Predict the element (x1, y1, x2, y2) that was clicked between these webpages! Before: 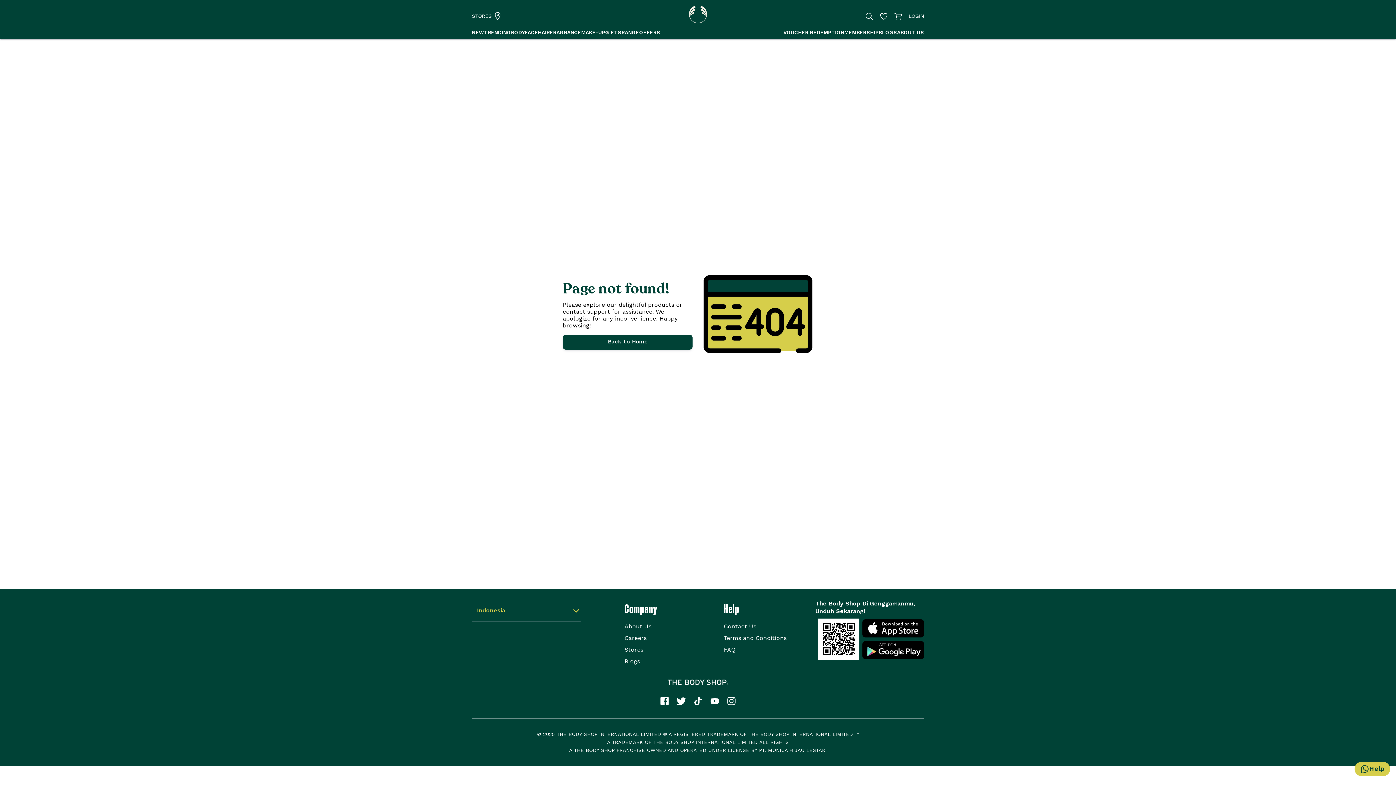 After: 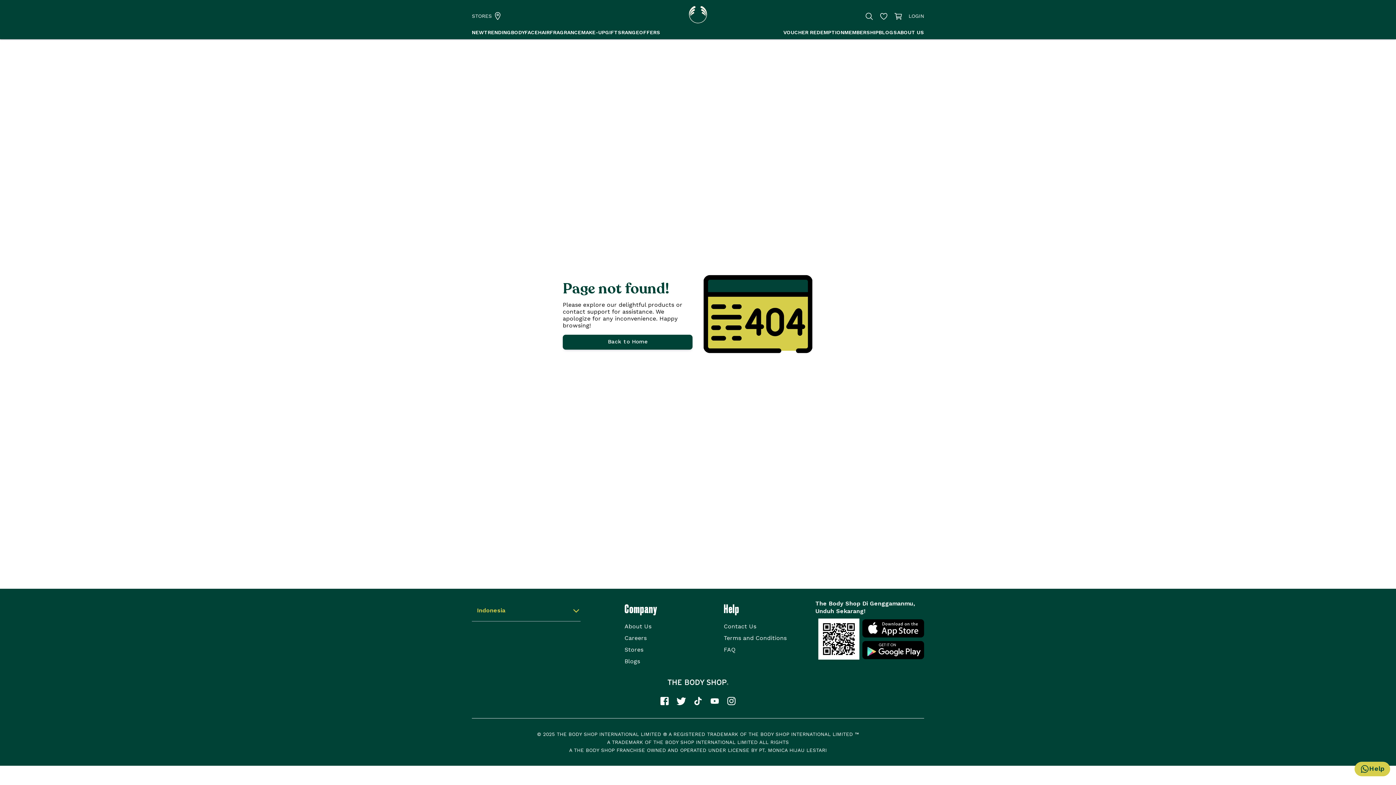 Action: bbox: (862, 619, 924, 638)